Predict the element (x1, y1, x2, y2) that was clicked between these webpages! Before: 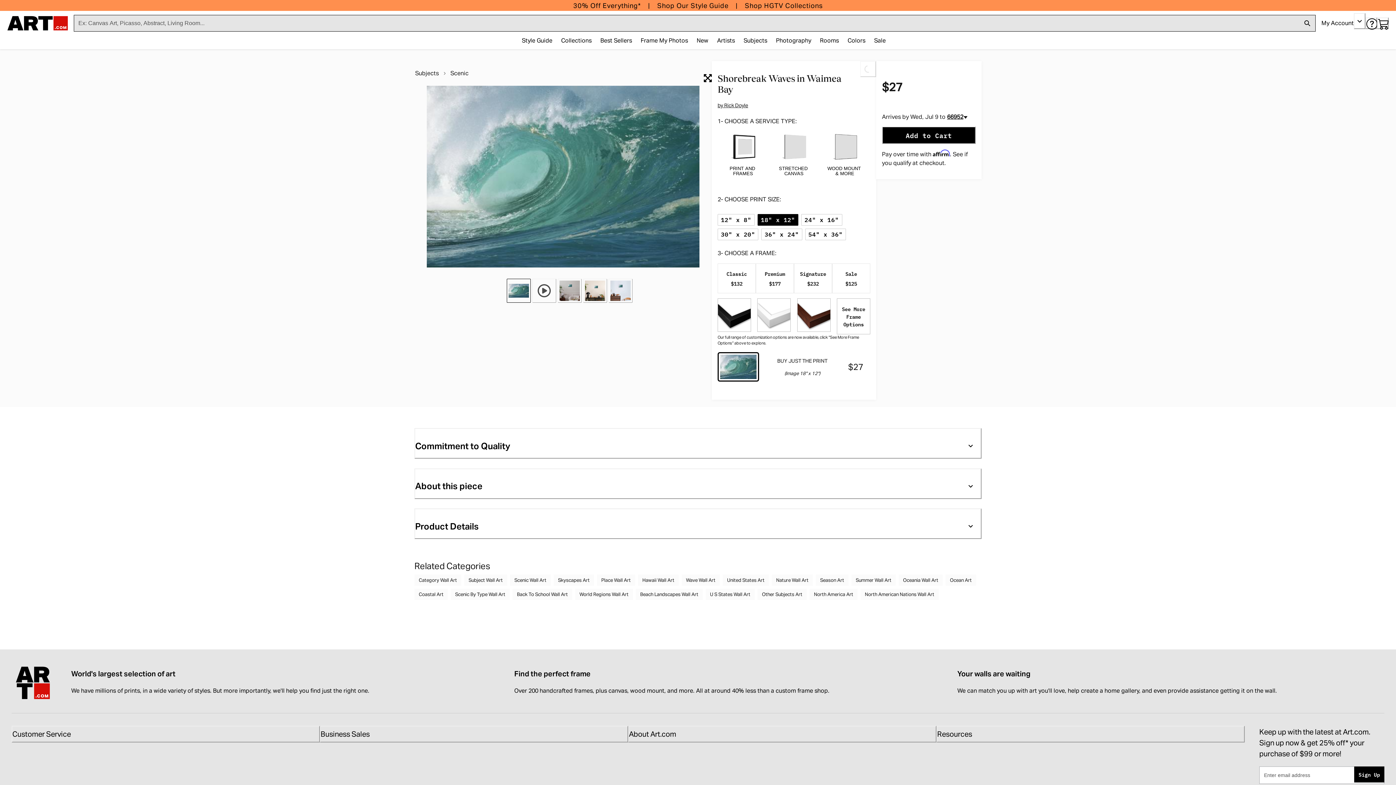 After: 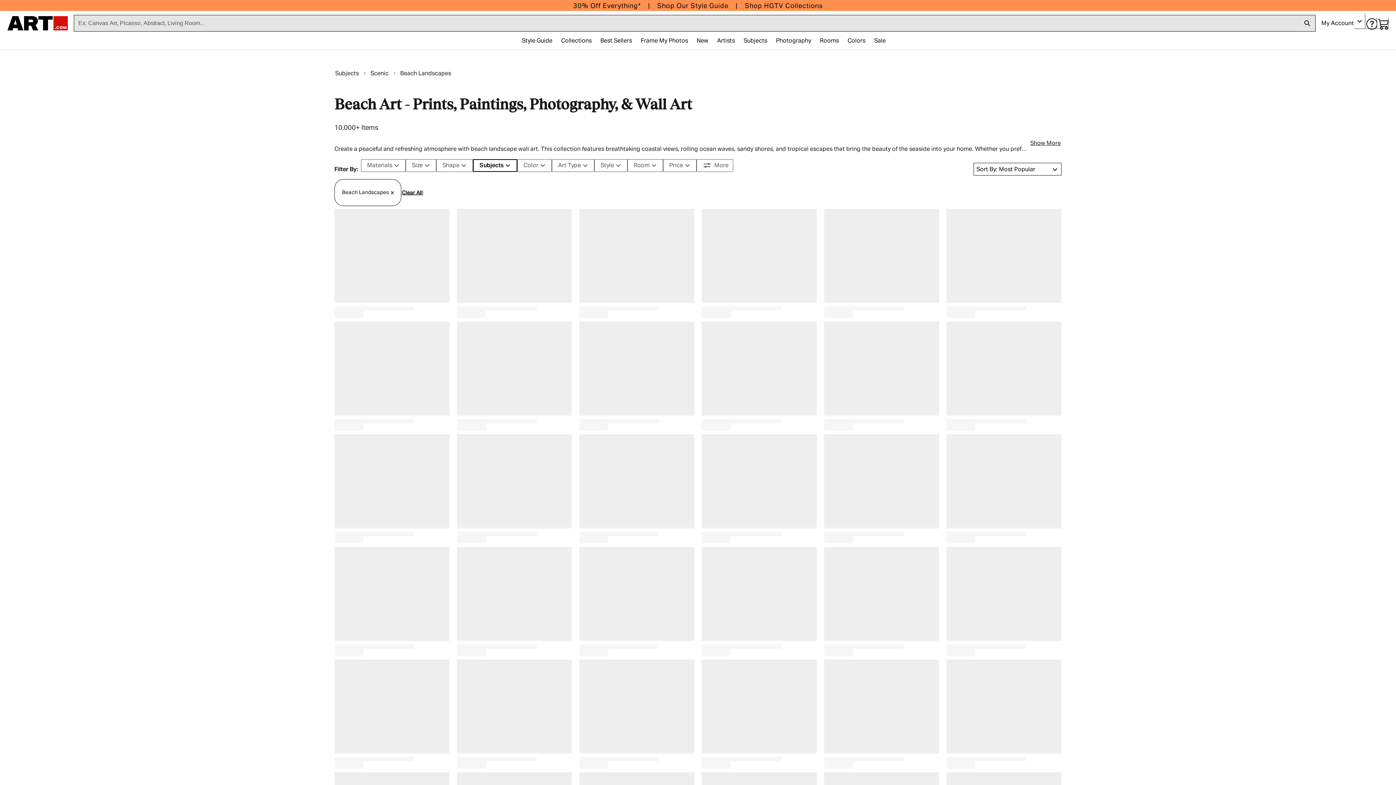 Action: bbox: (636, 588, 702, 600) label: Beach Landscapes Wall Art